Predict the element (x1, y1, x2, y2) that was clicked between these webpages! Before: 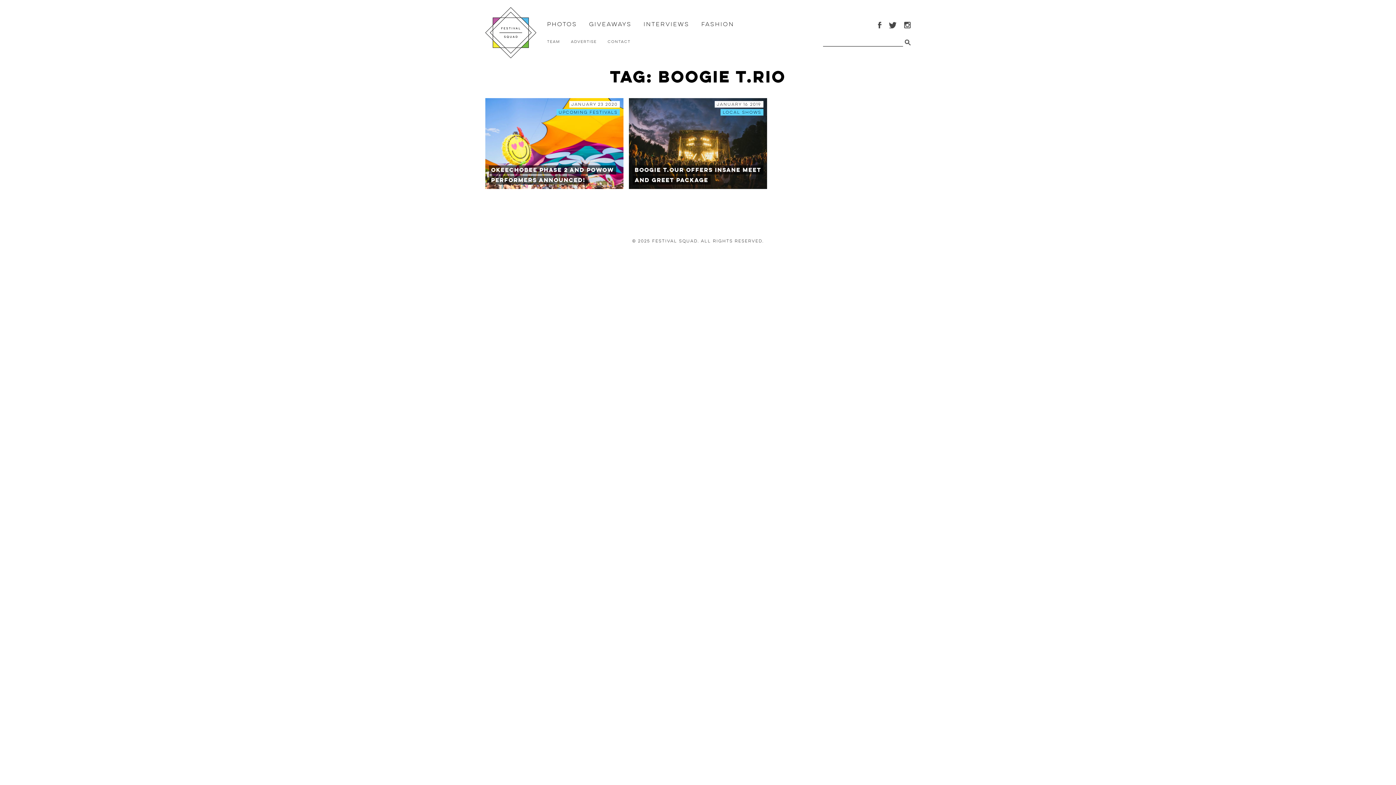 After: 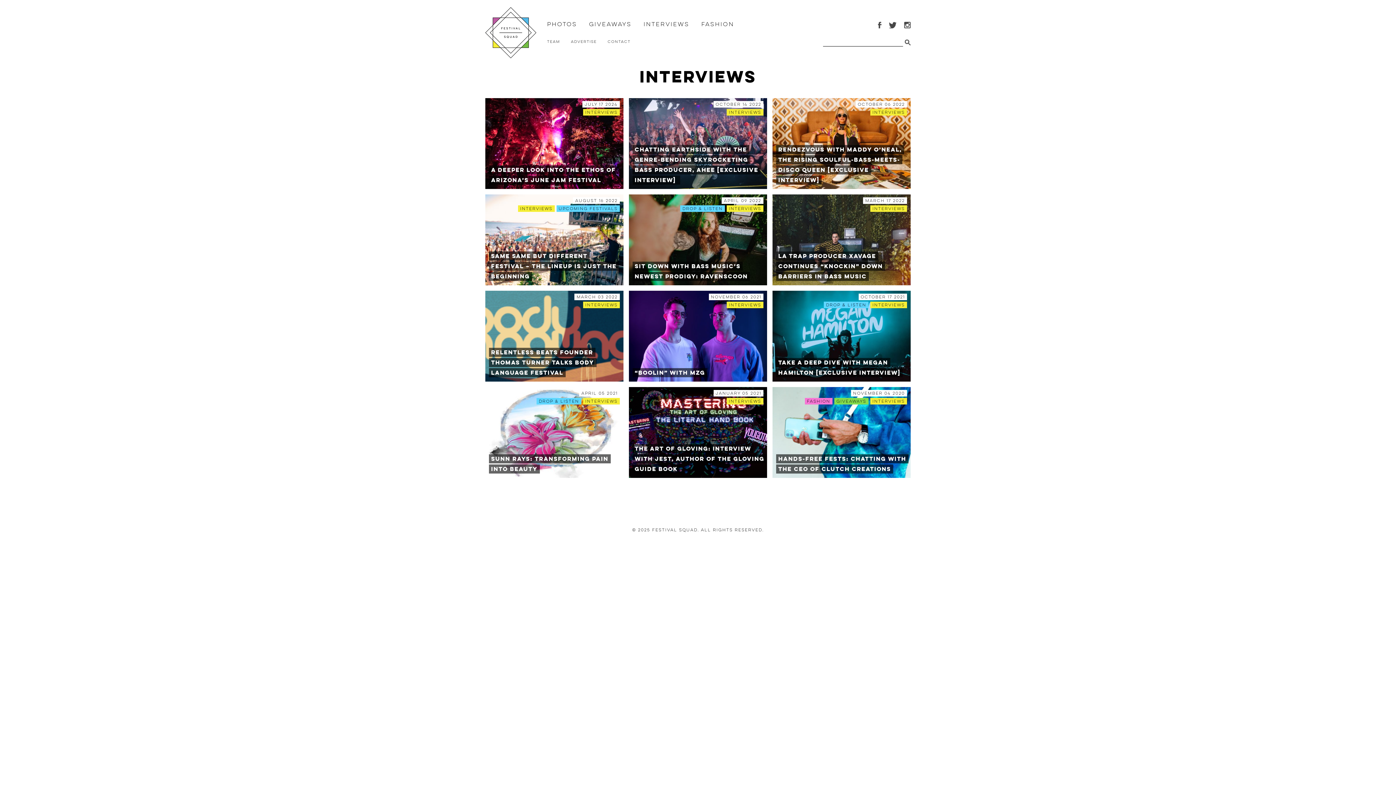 Action: label: Interviews bbox: (643, 20, 689, 28)